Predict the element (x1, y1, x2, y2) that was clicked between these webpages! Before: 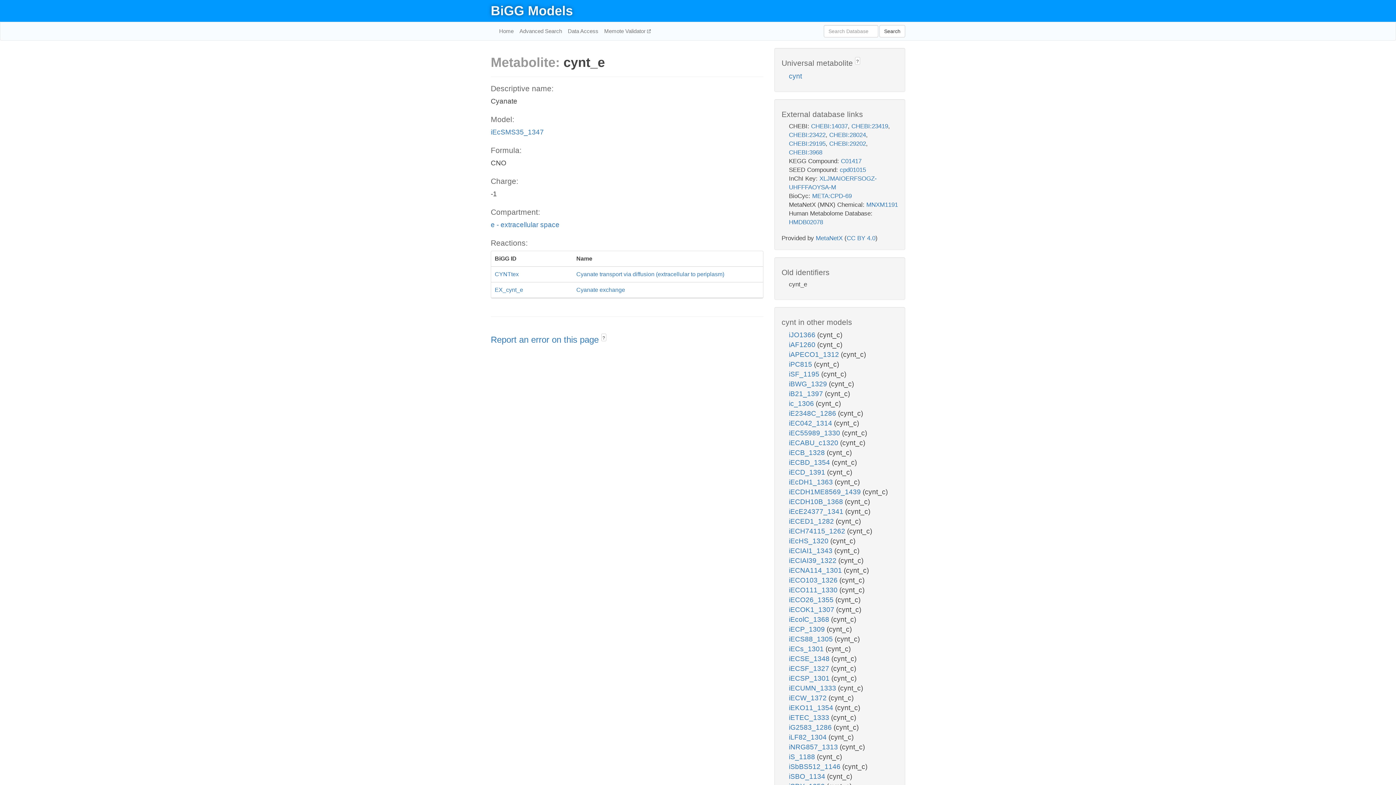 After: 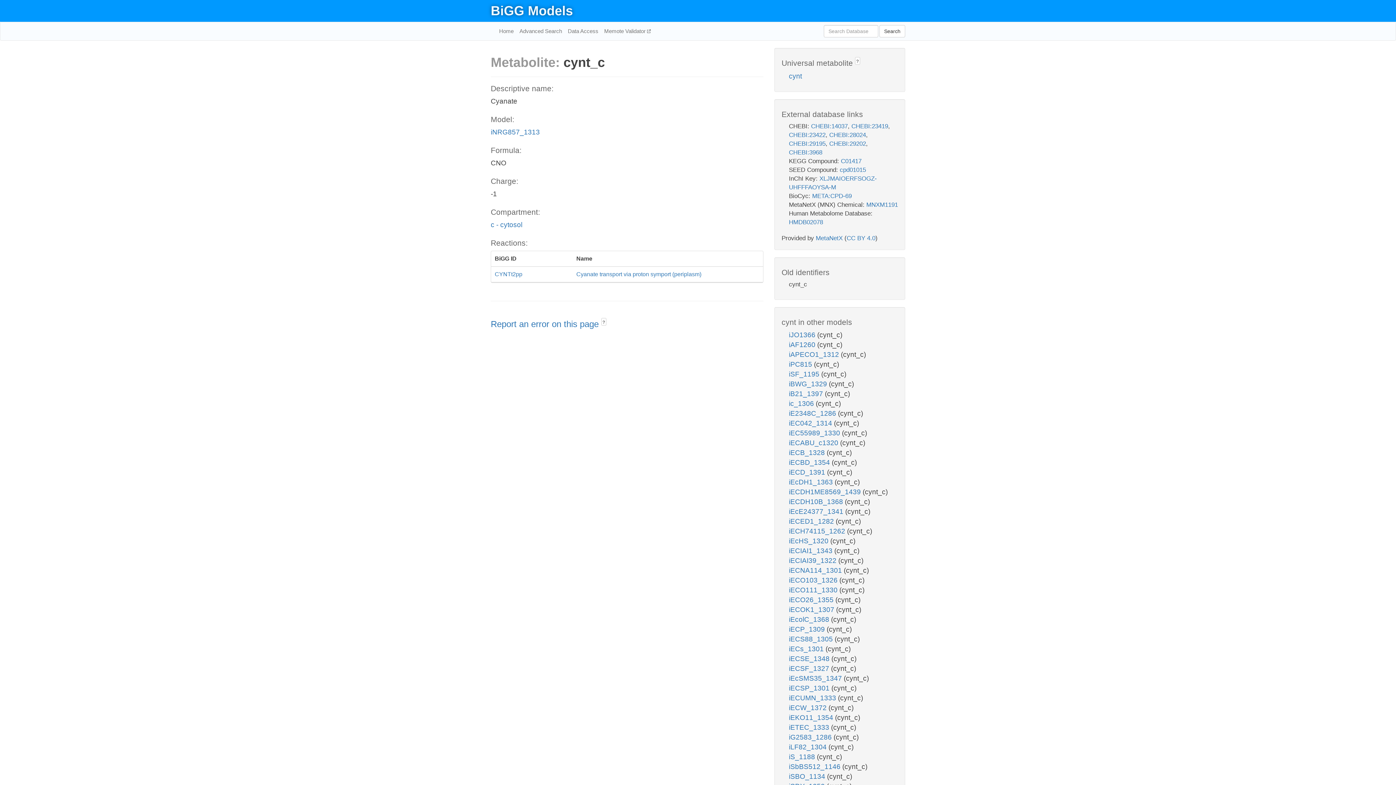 Action: bbox: (789, 743, 840, 751) label: iNRG857_1313 